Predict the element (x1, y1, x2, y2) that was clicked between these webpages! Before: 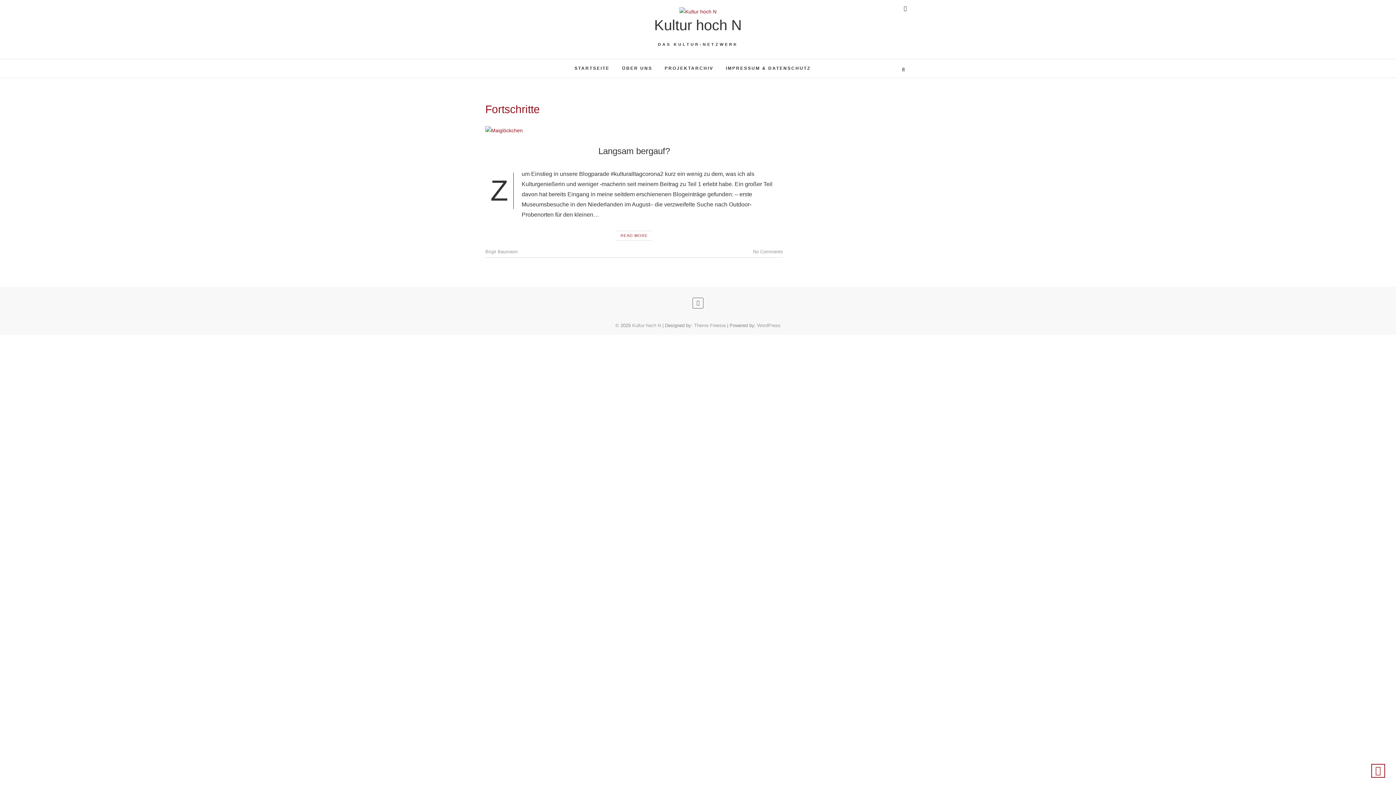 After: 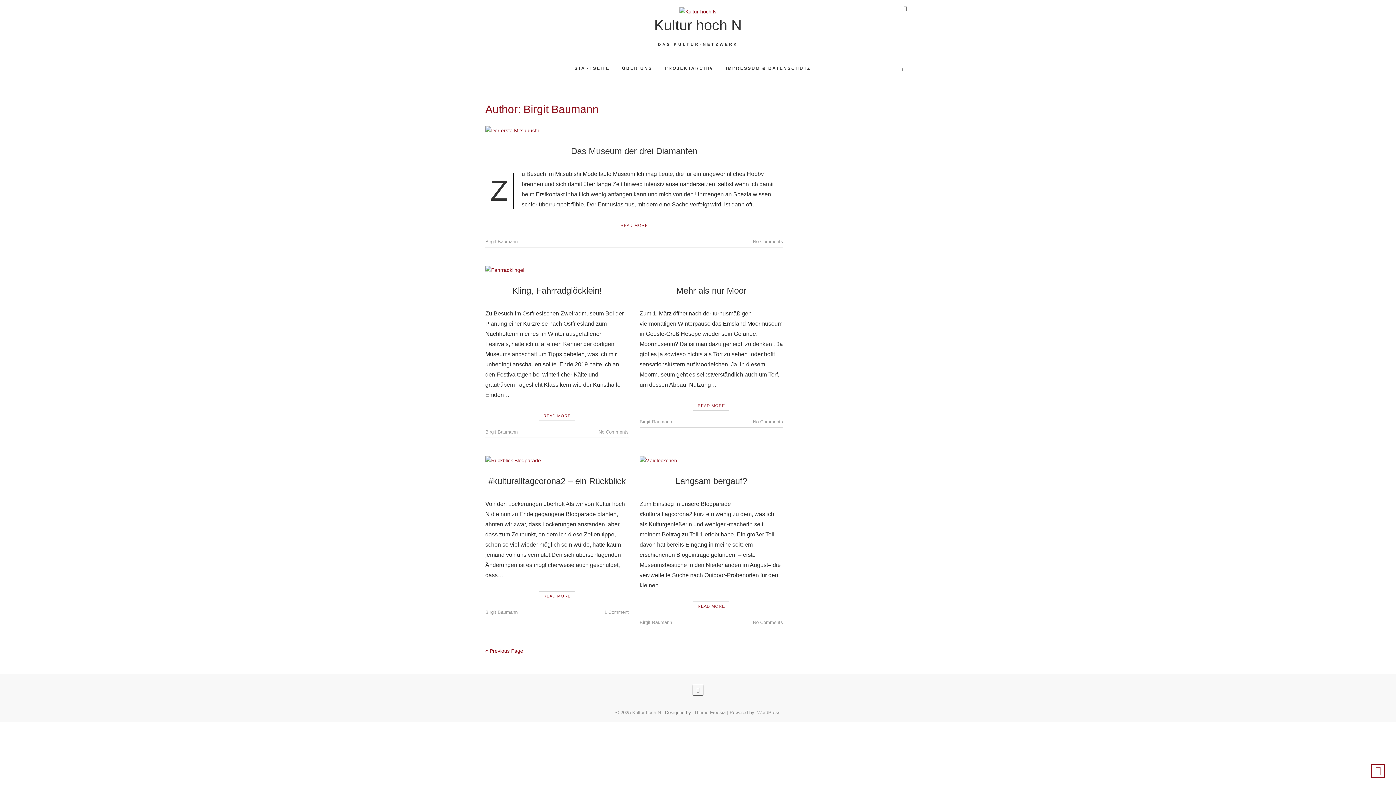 Action: label: Birgit Baumann bbox: (485, 249, 517, 254)